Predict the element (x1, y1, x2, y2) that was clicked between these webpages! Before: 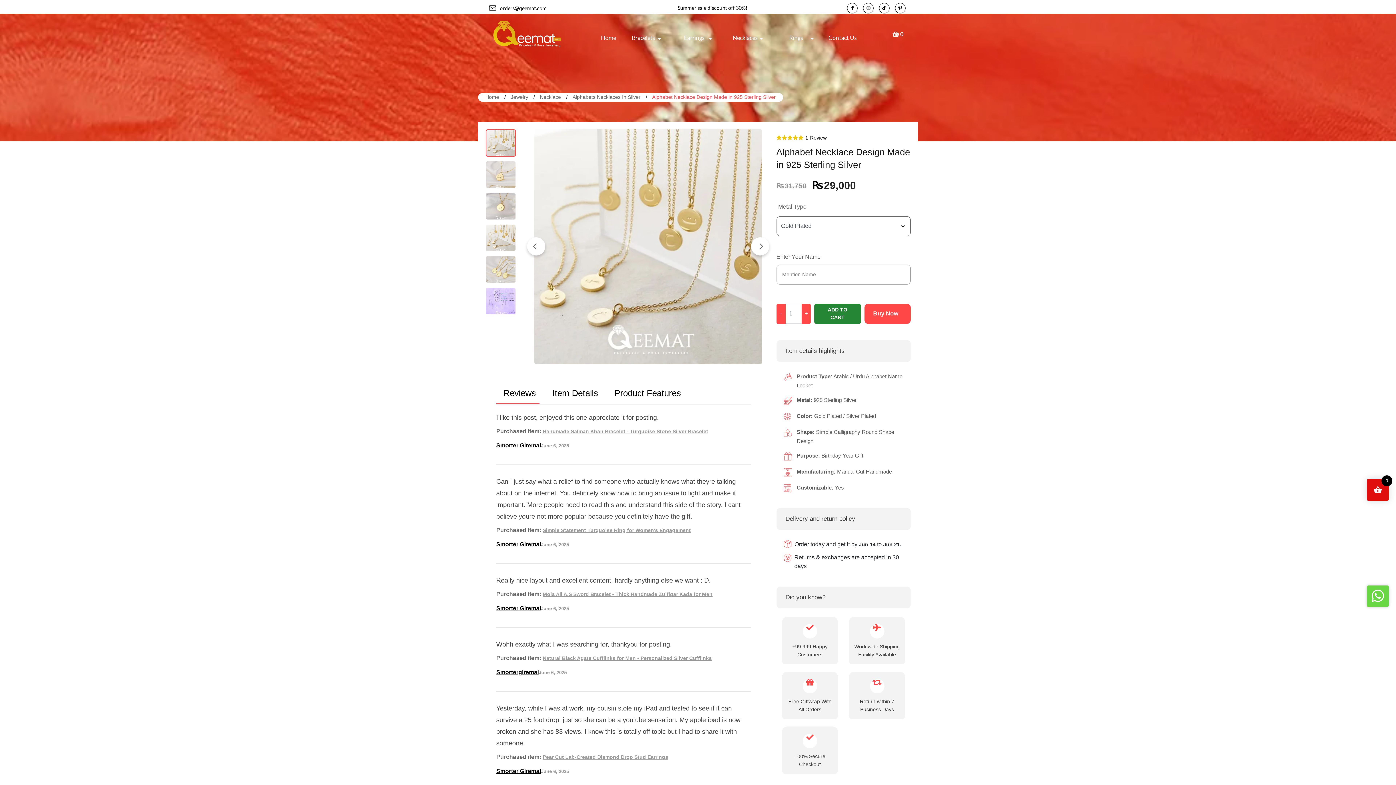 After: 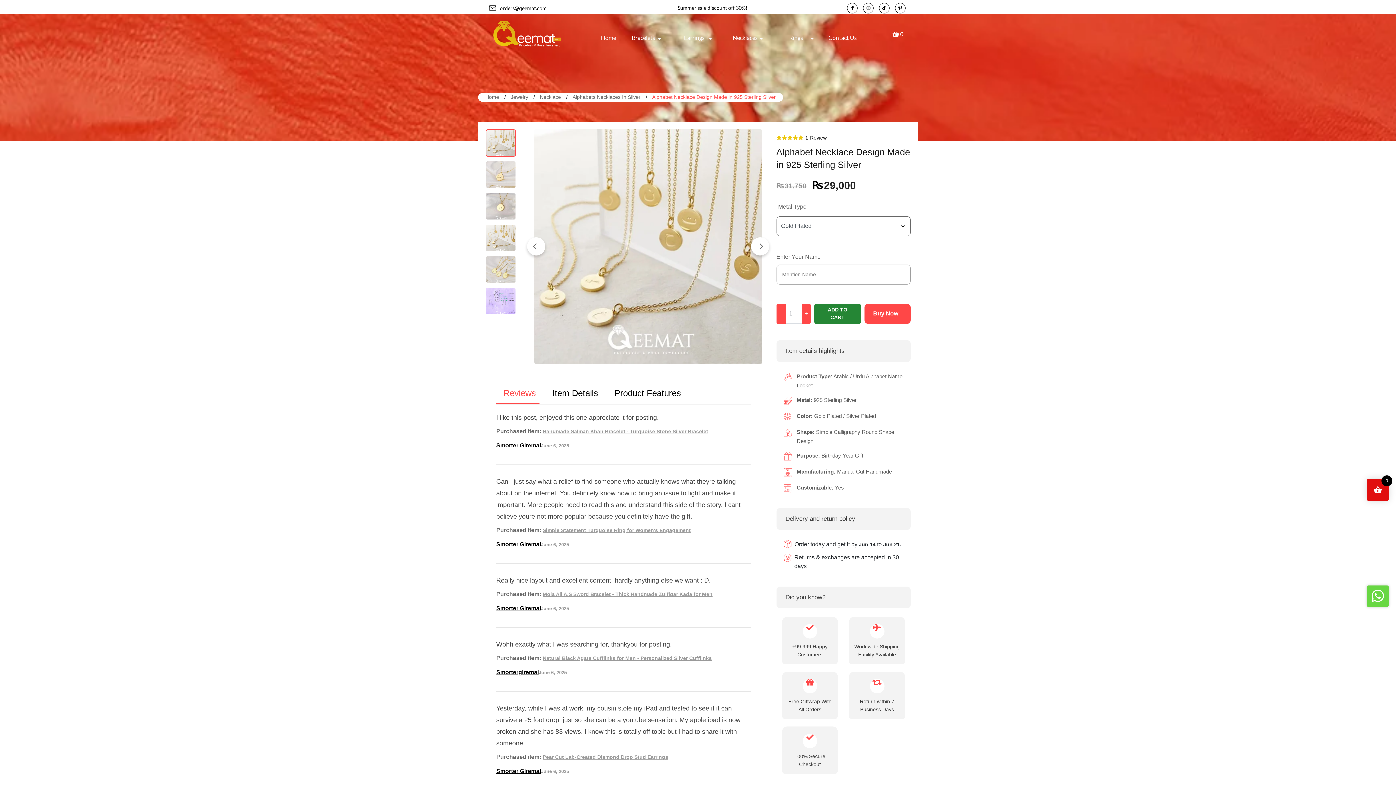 Action: label: Reviews bbox: (500, 383, 539, 403)